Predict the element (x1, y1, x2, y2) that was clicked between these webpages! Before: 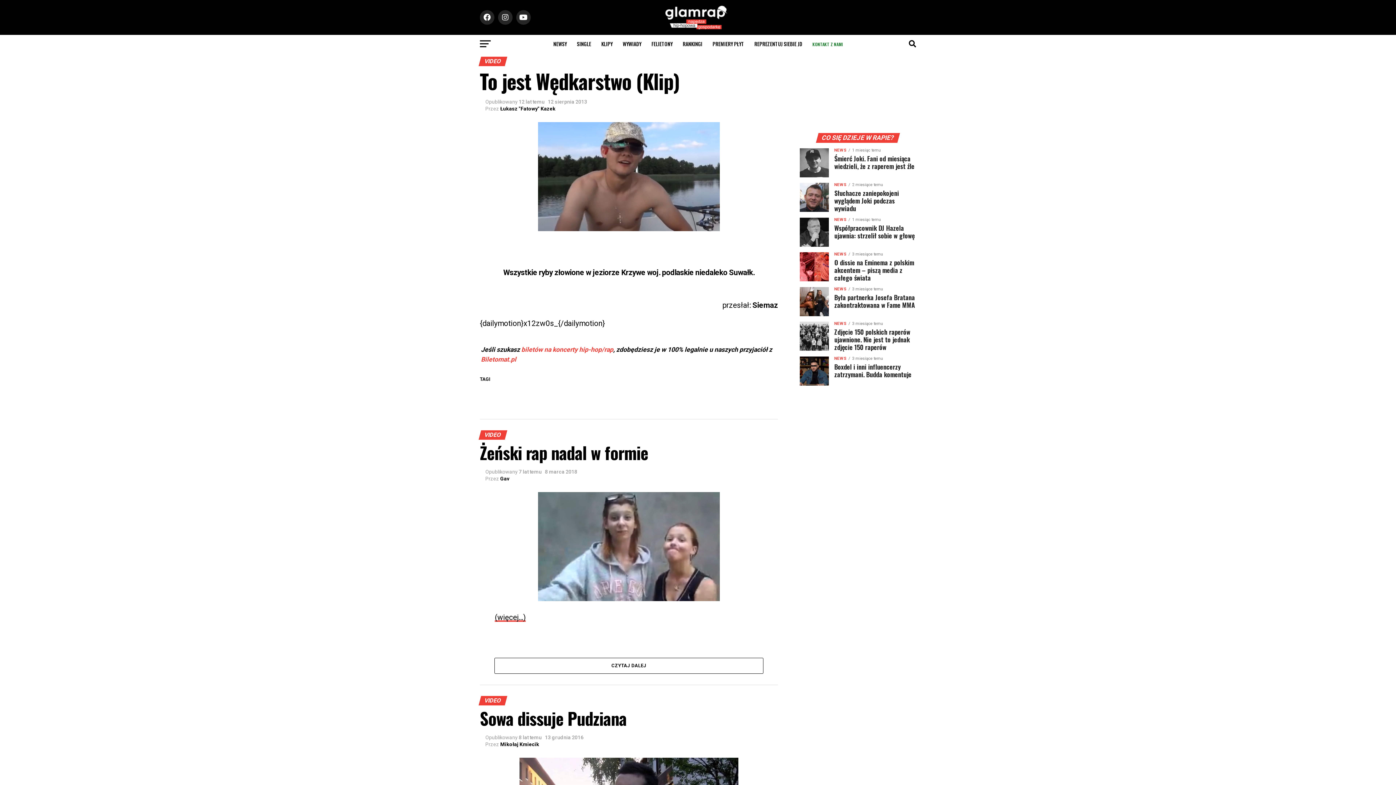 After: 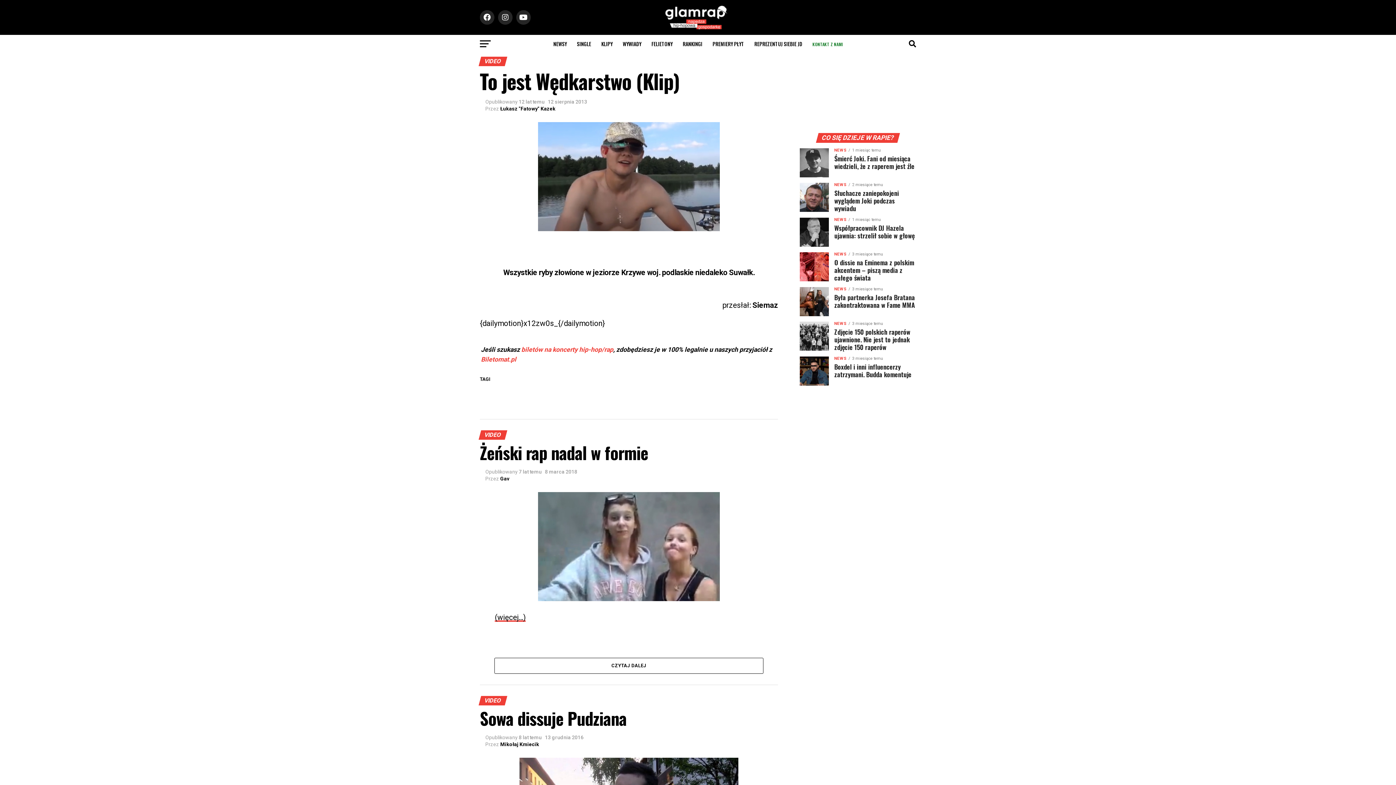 Action: bbox: (817, 135, 898, 141) label: CO SIĘ DZIEJE W RAPIE?